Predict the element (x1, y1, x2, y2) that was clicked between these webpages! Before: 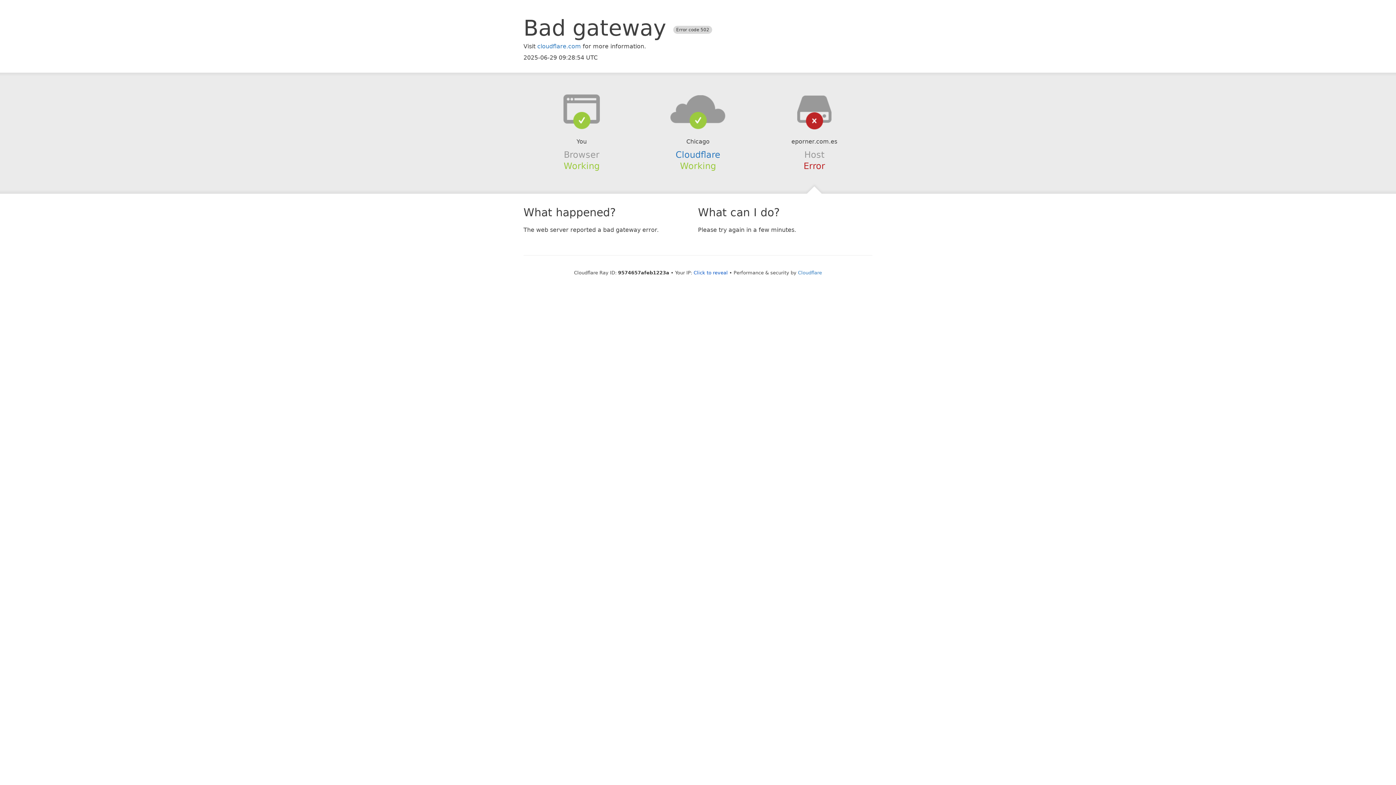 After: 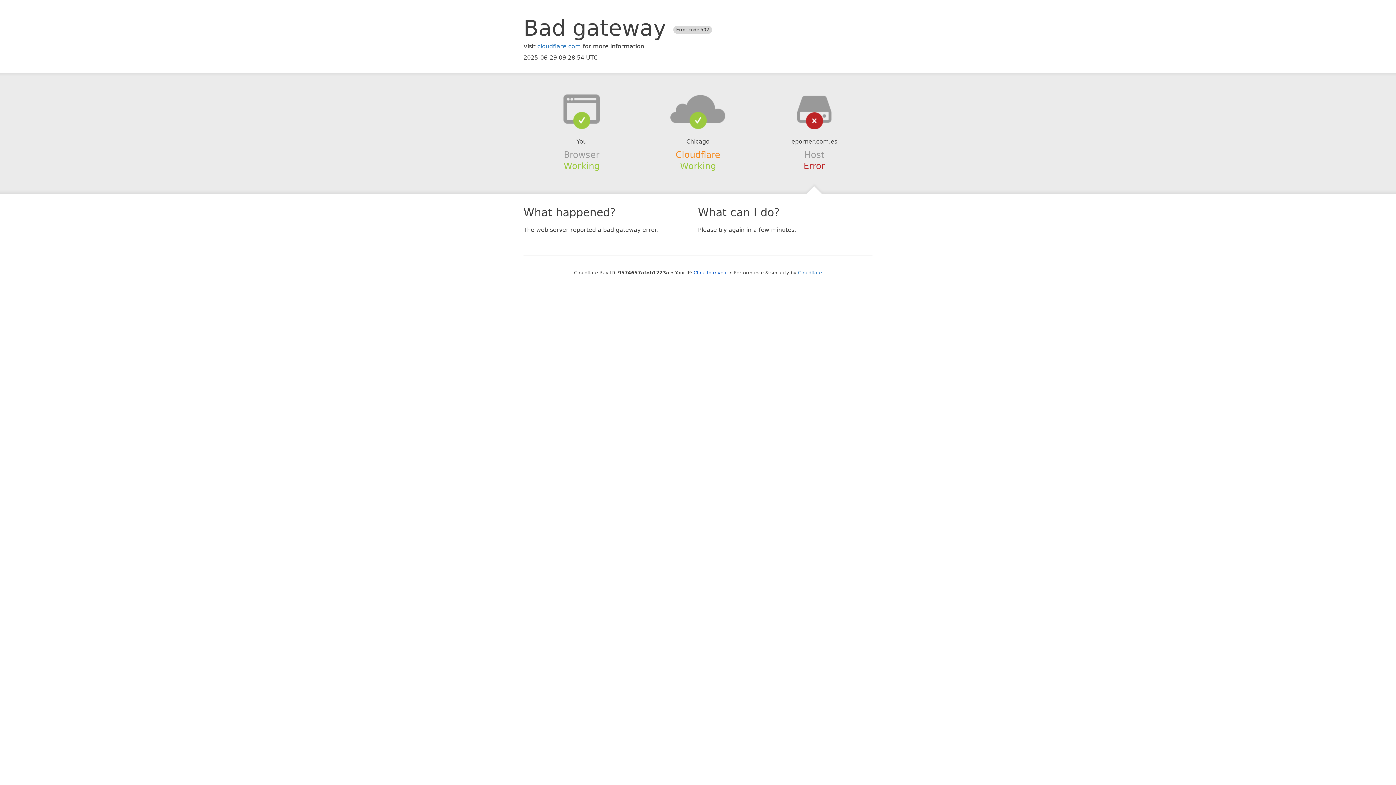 Action: label: Cloudflare bbox: (675, 149, 720, 159)